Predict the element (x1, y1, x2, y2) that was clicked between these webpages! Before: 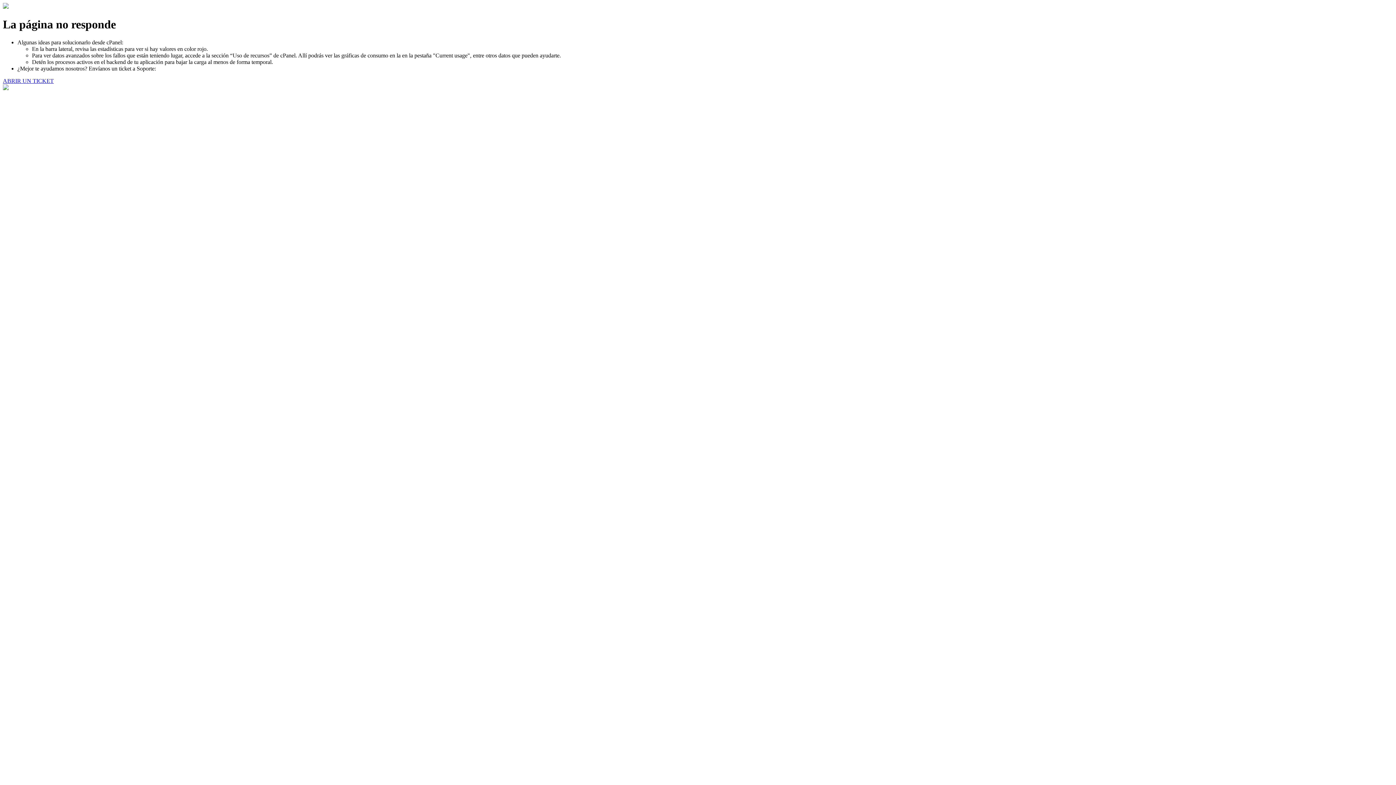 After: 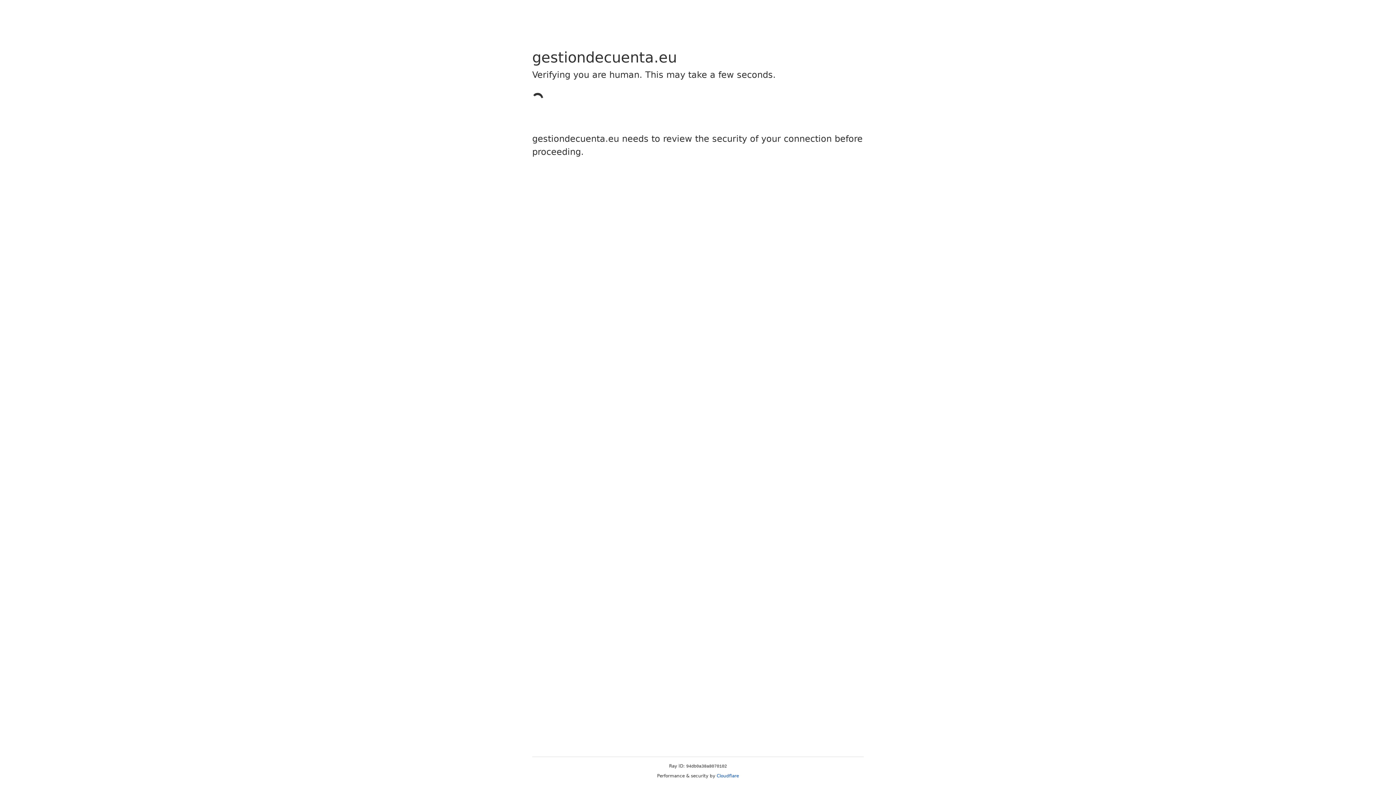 Action: label: ABRIR UN TICKET bbox: (2, 77, 53, 83)